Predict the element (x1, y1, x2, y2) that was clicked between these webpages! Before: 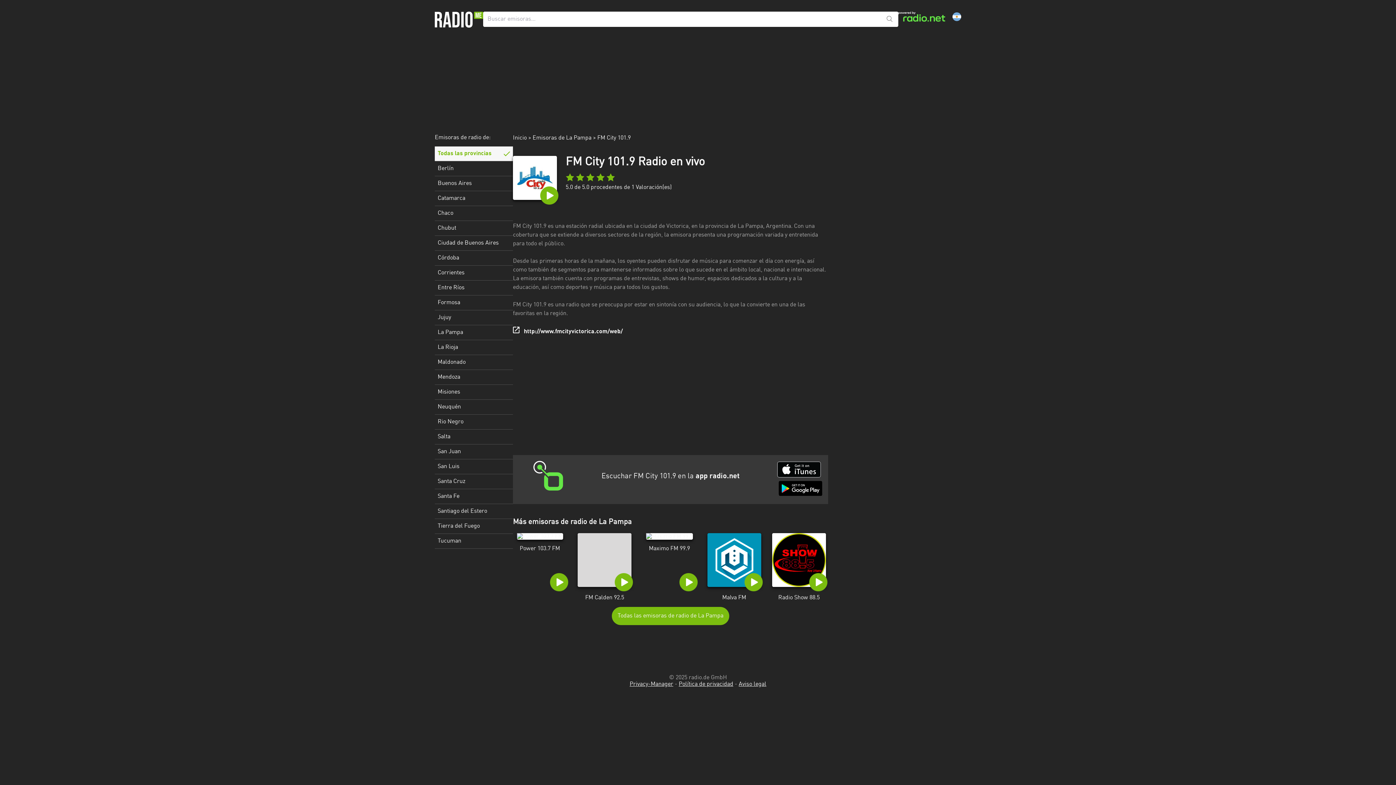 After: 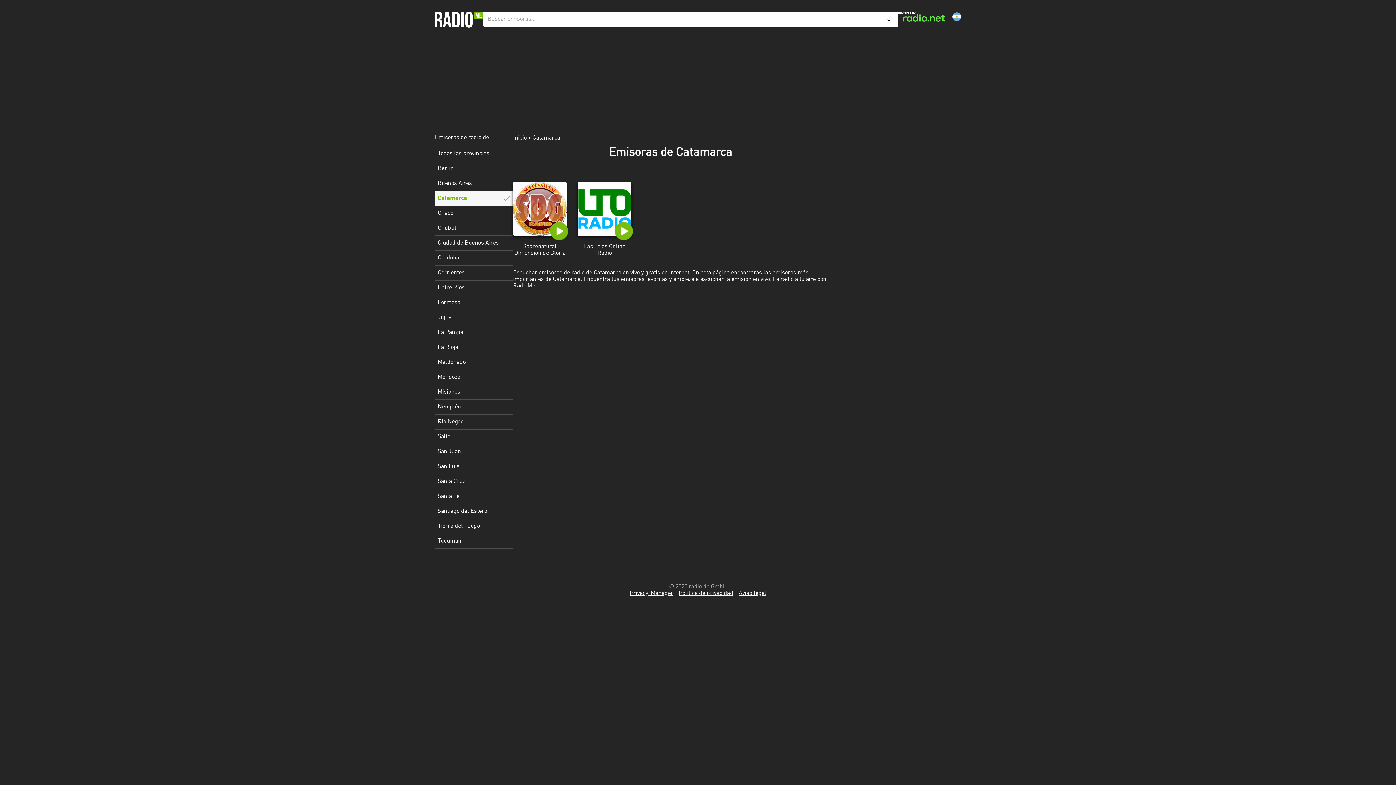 Action: bbox: (434, 191, 513, 206) label: Catamarca